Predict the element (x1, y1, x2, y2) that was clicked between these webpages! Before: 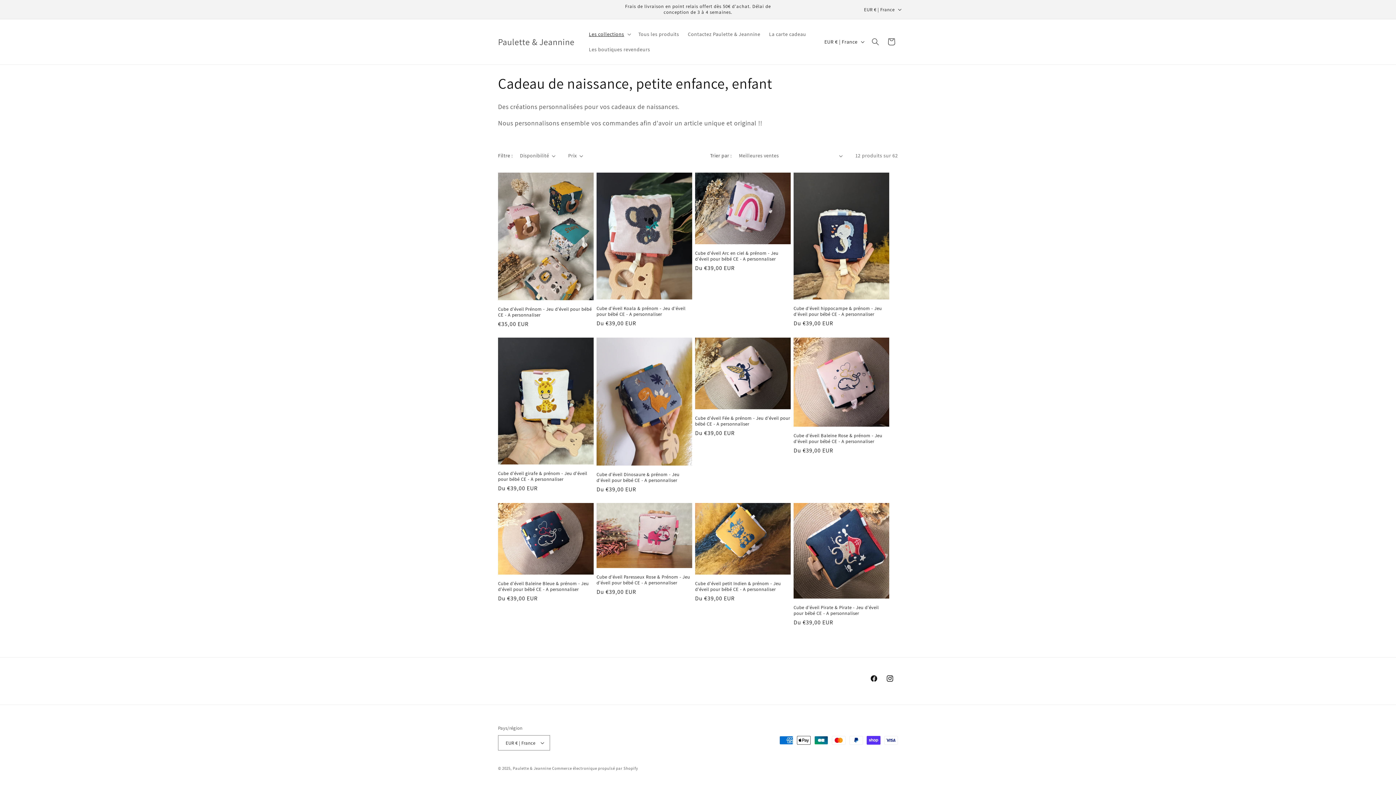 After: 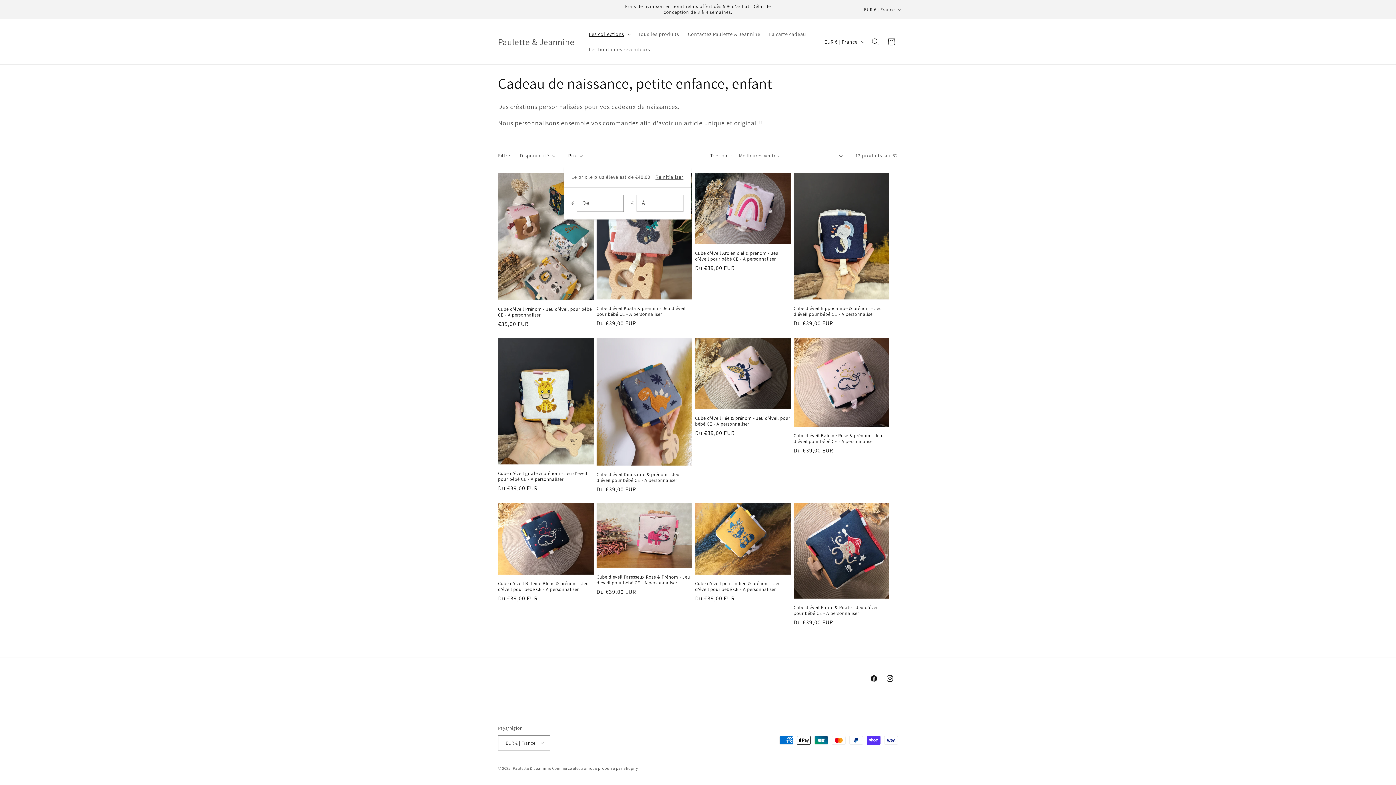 Action: label: Prix bbox: (568, 152, 583, 159)